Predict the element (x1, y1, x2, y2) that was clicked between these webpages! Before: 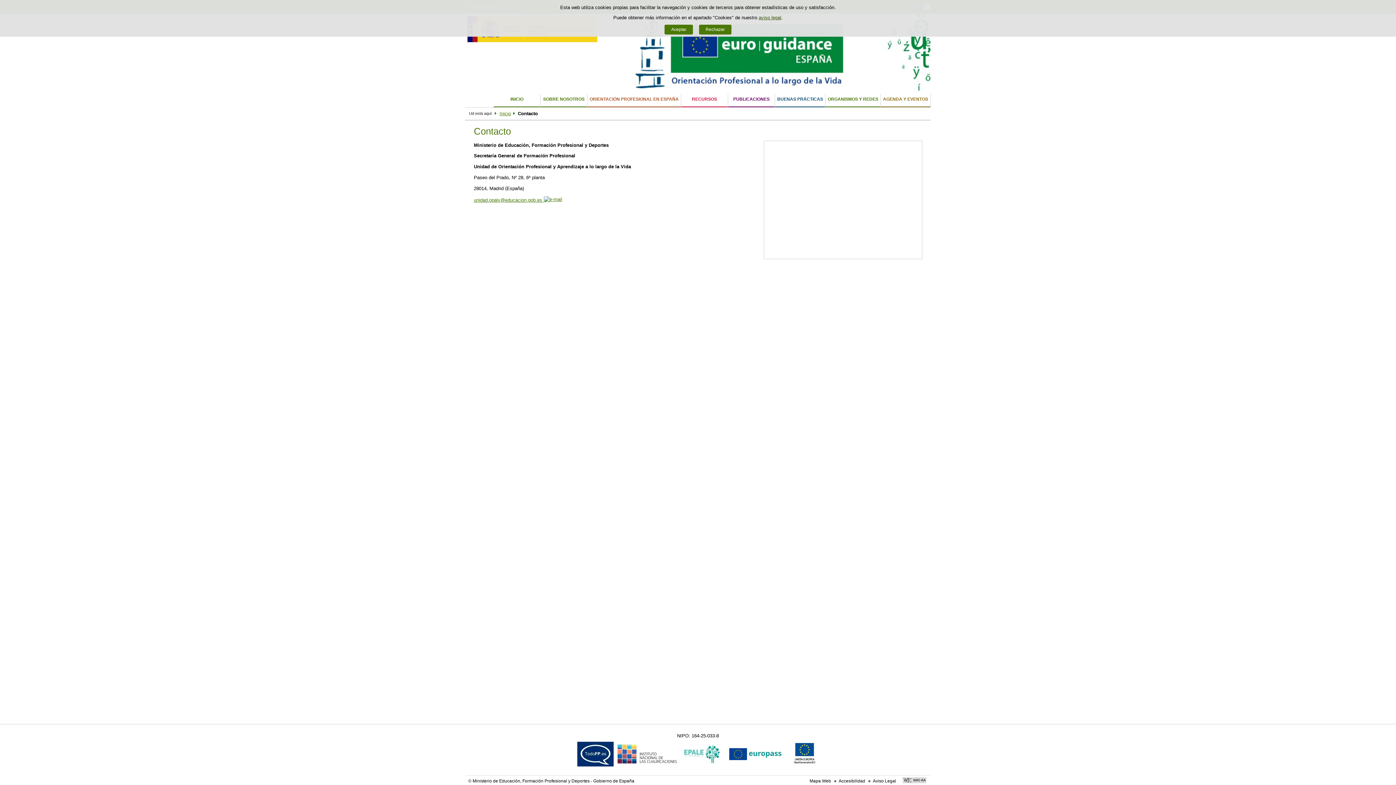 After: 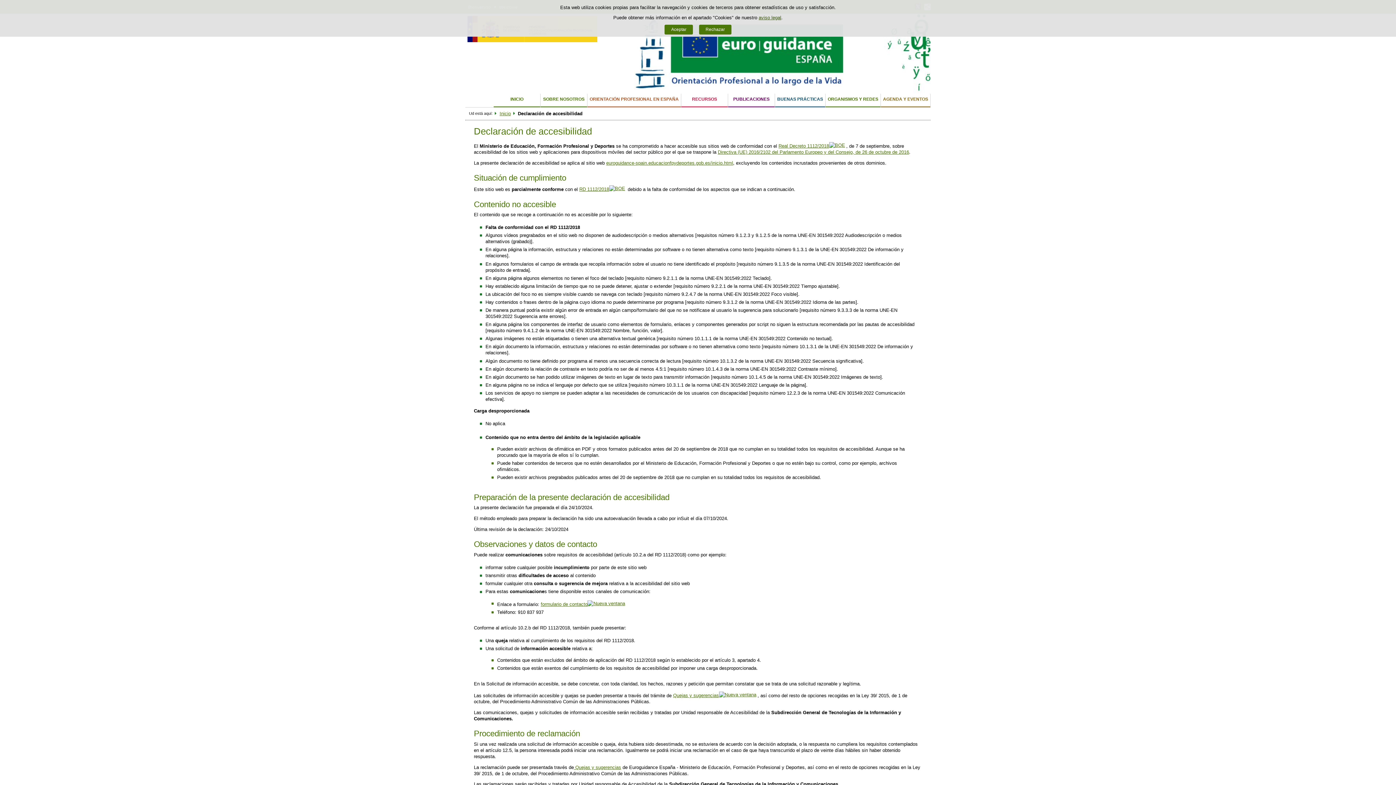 Action: label: Accesibilidad bbox: (838, 778, 865, 784)